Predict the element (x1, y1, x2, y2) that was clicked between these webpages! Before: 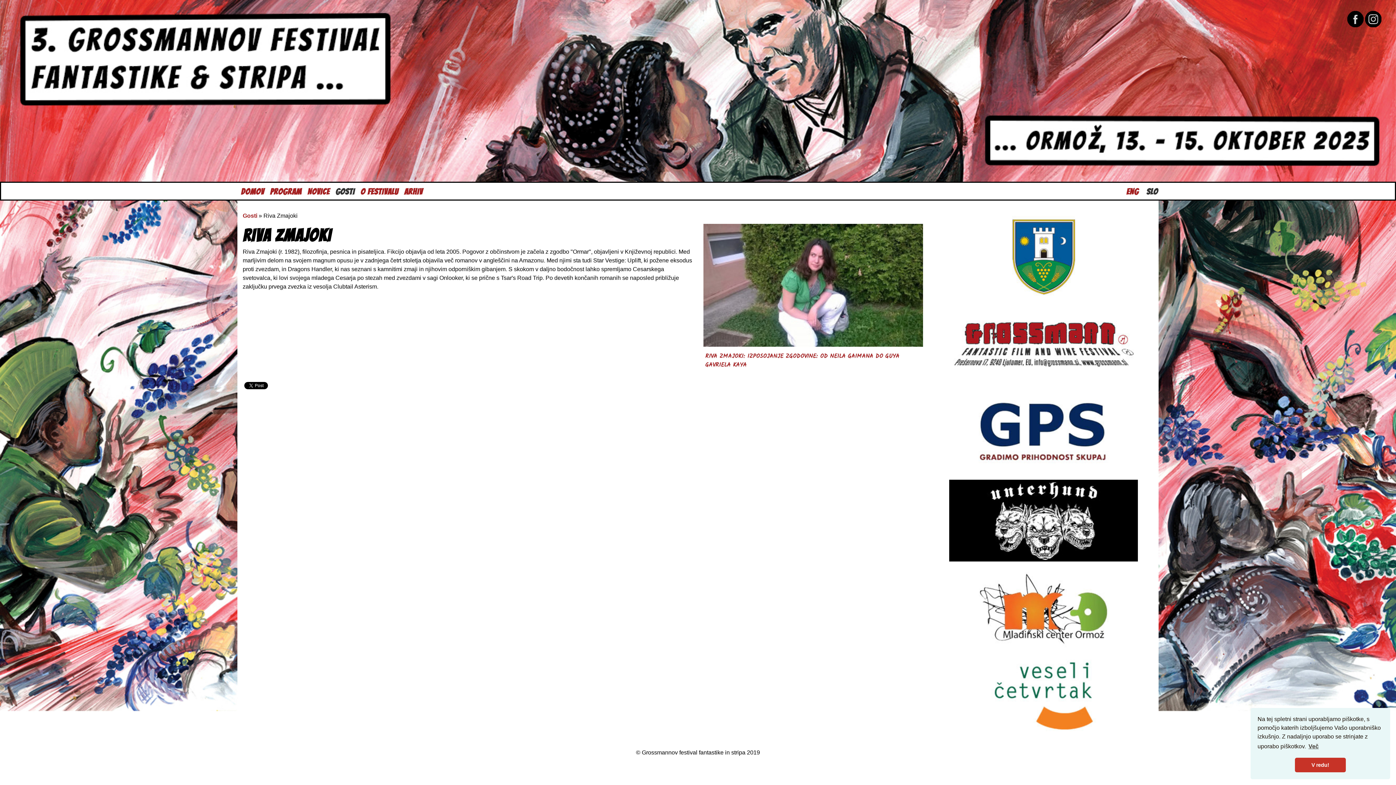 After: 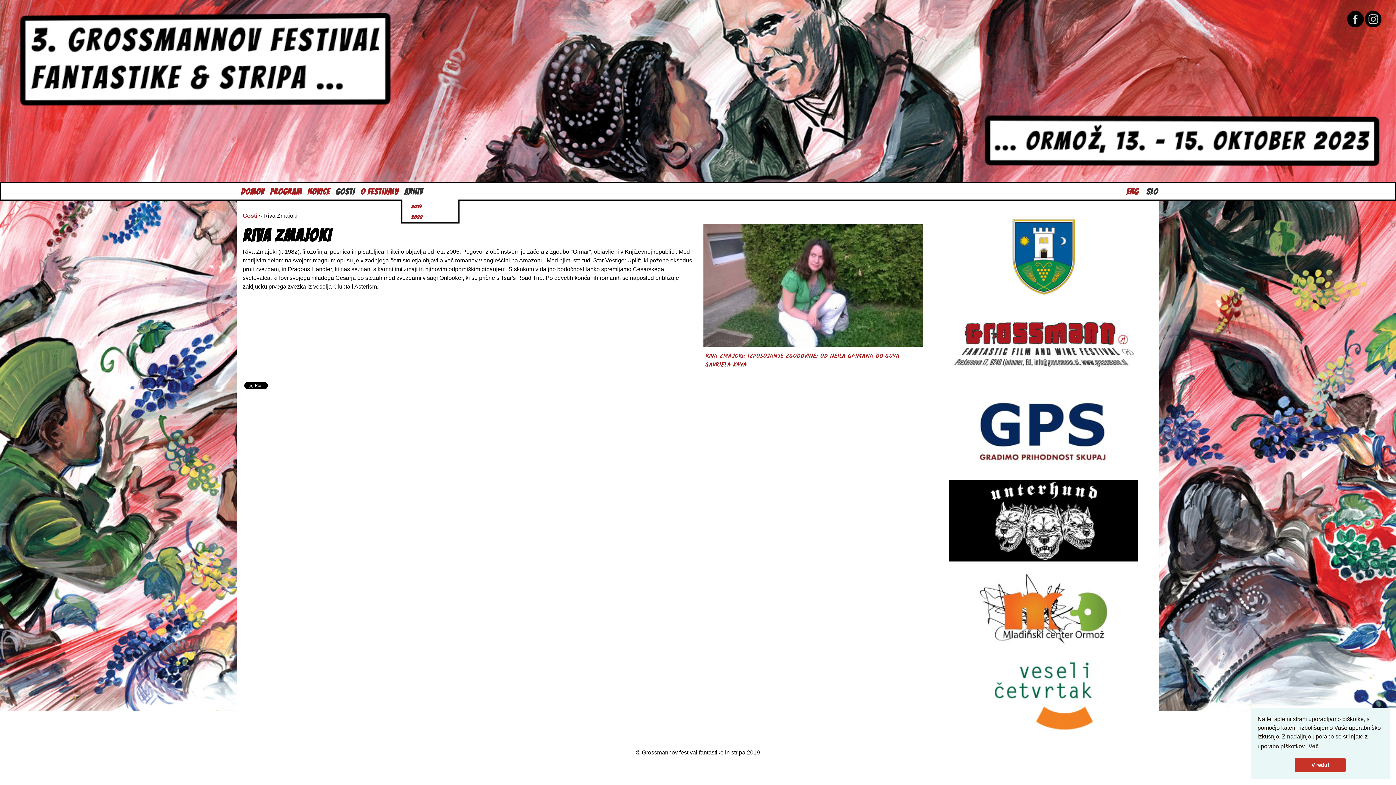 Action: label: ARHIV bbox: (401, 182, 425, 199)